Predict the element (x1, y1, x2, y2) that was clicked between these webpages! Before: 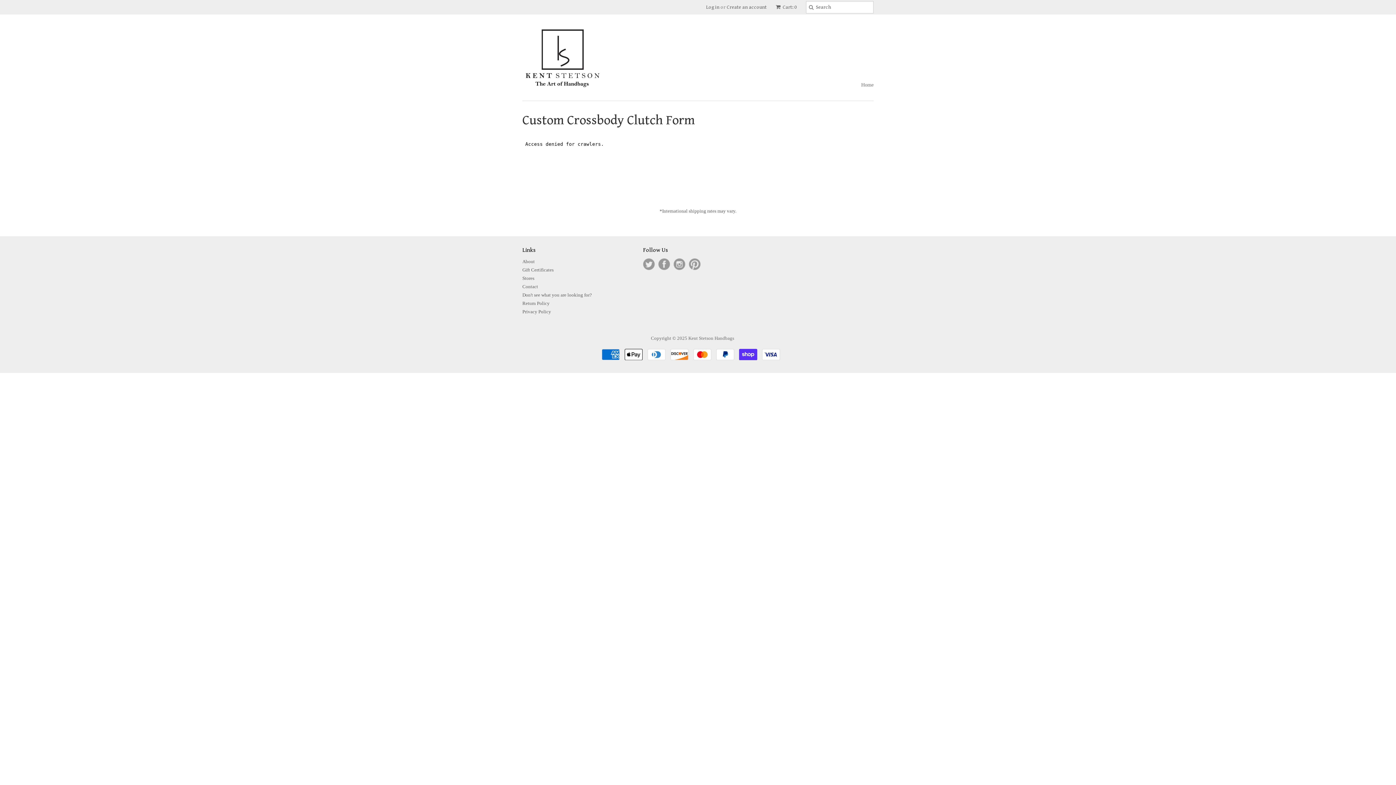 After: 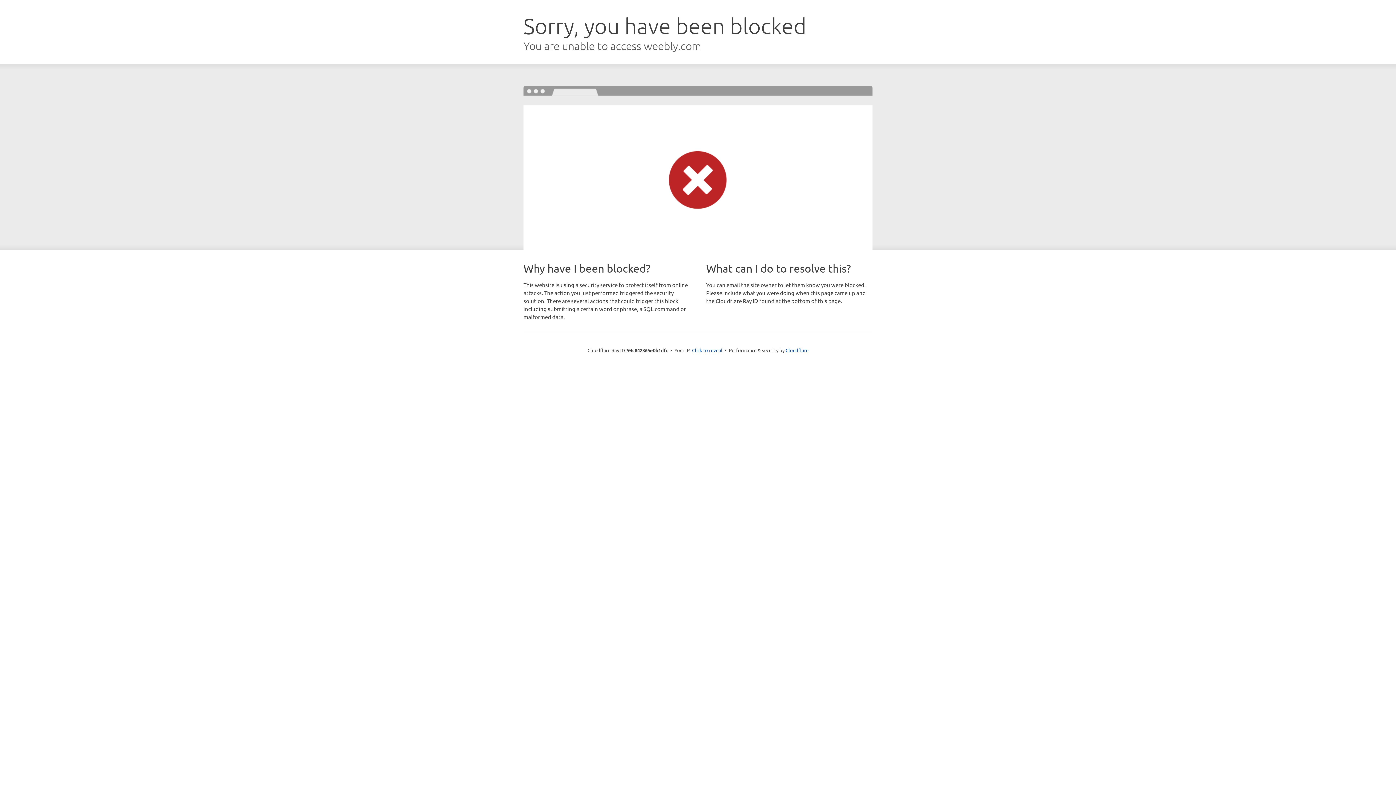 Action: bbox: (522, 227, 538, 232) label: Contact